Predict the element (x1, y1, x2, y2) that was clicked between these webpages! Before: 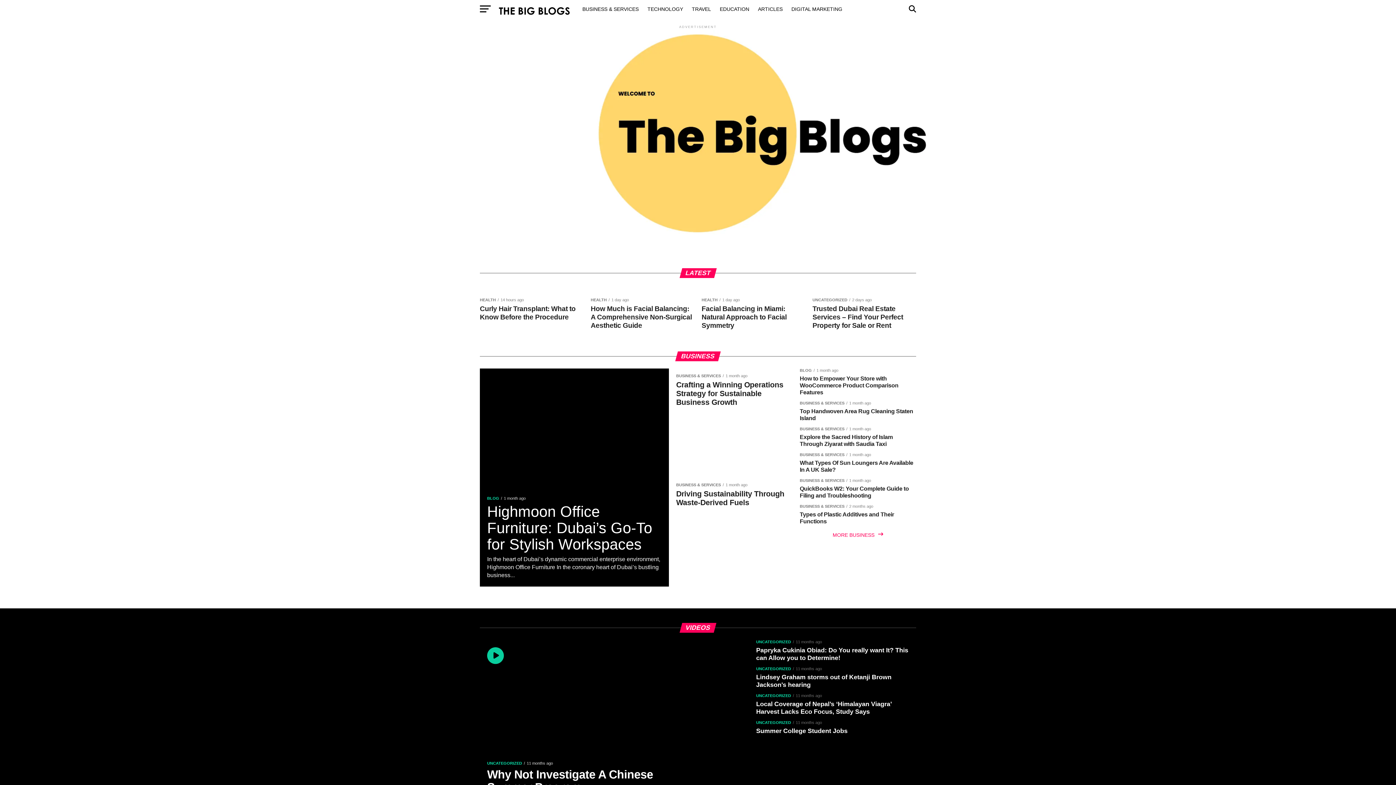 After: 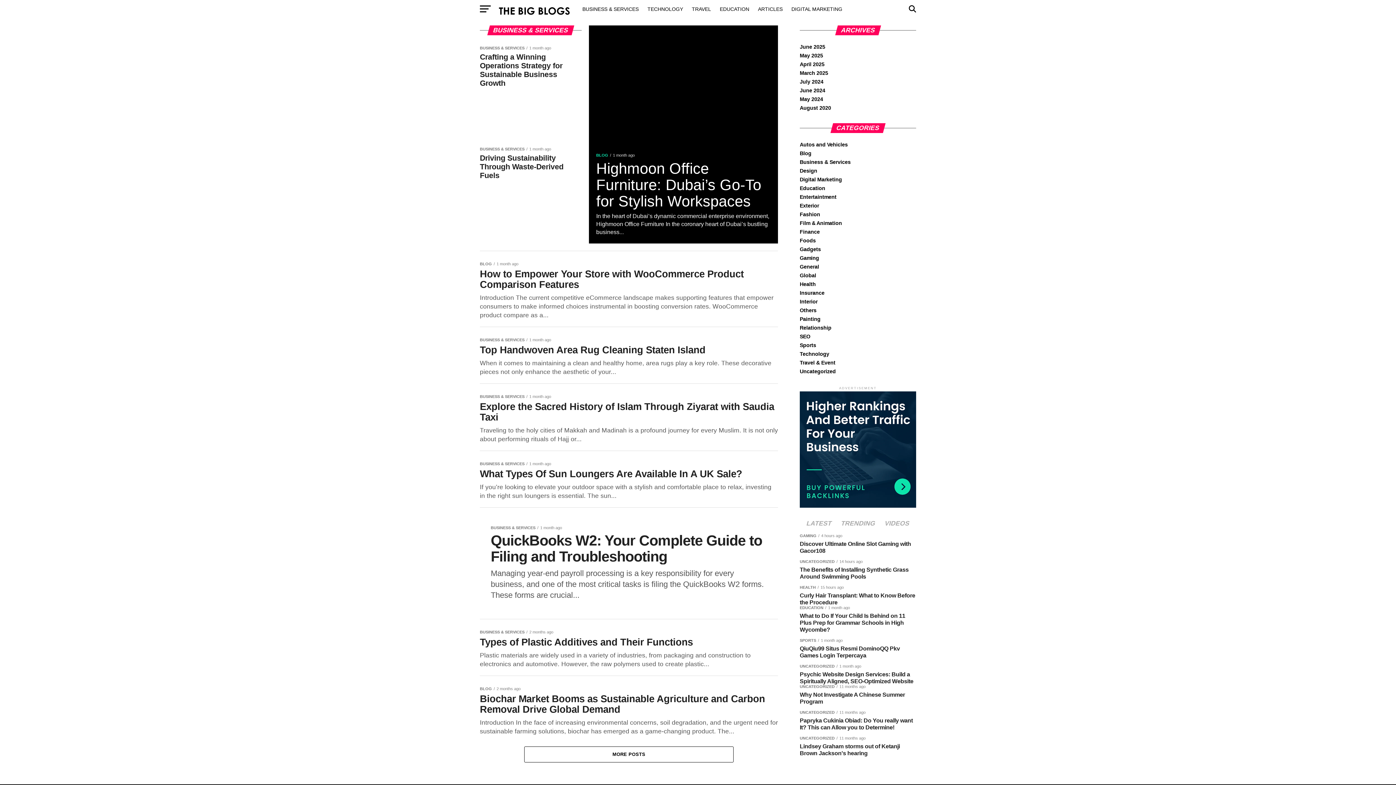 Action: label: BUSINESS & SERVICES bbox: (578, 0, 643, 18)